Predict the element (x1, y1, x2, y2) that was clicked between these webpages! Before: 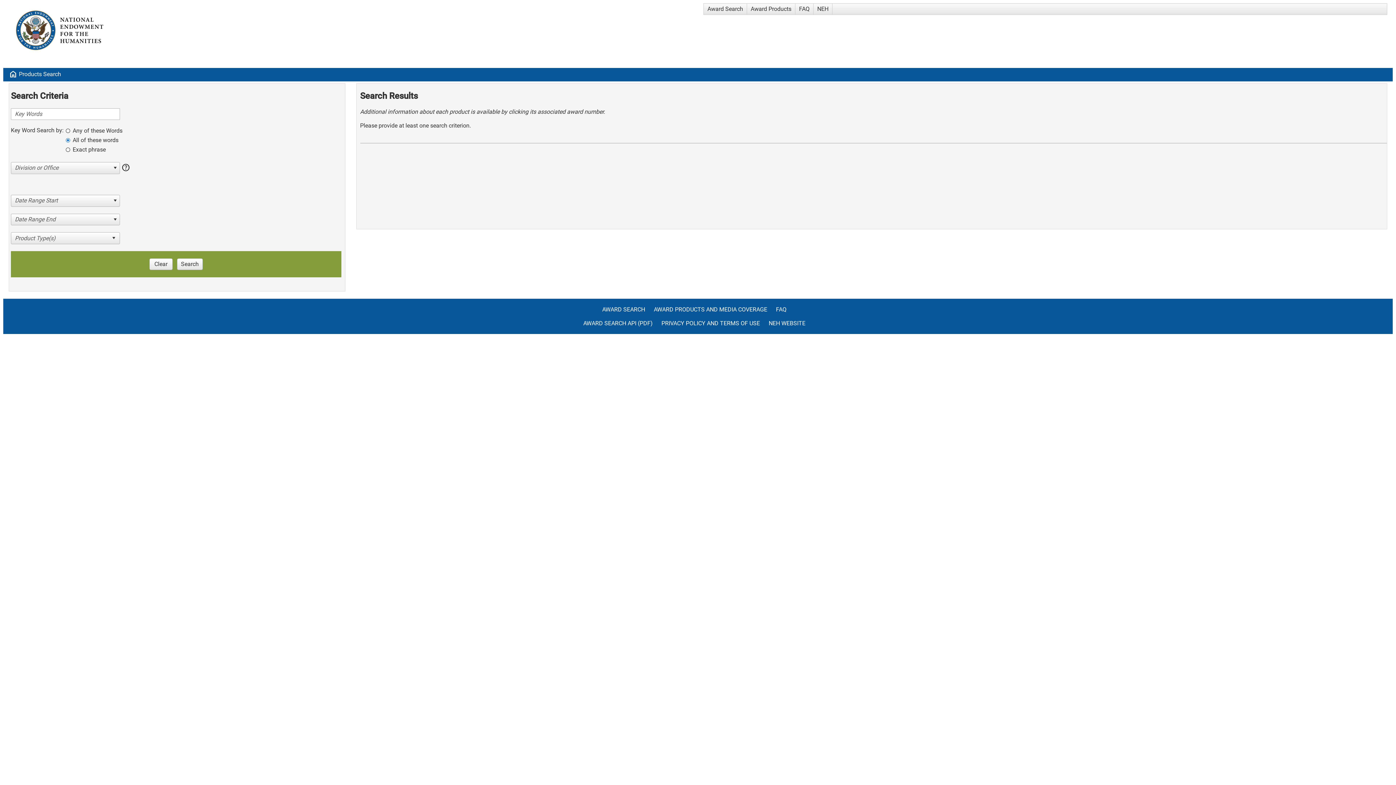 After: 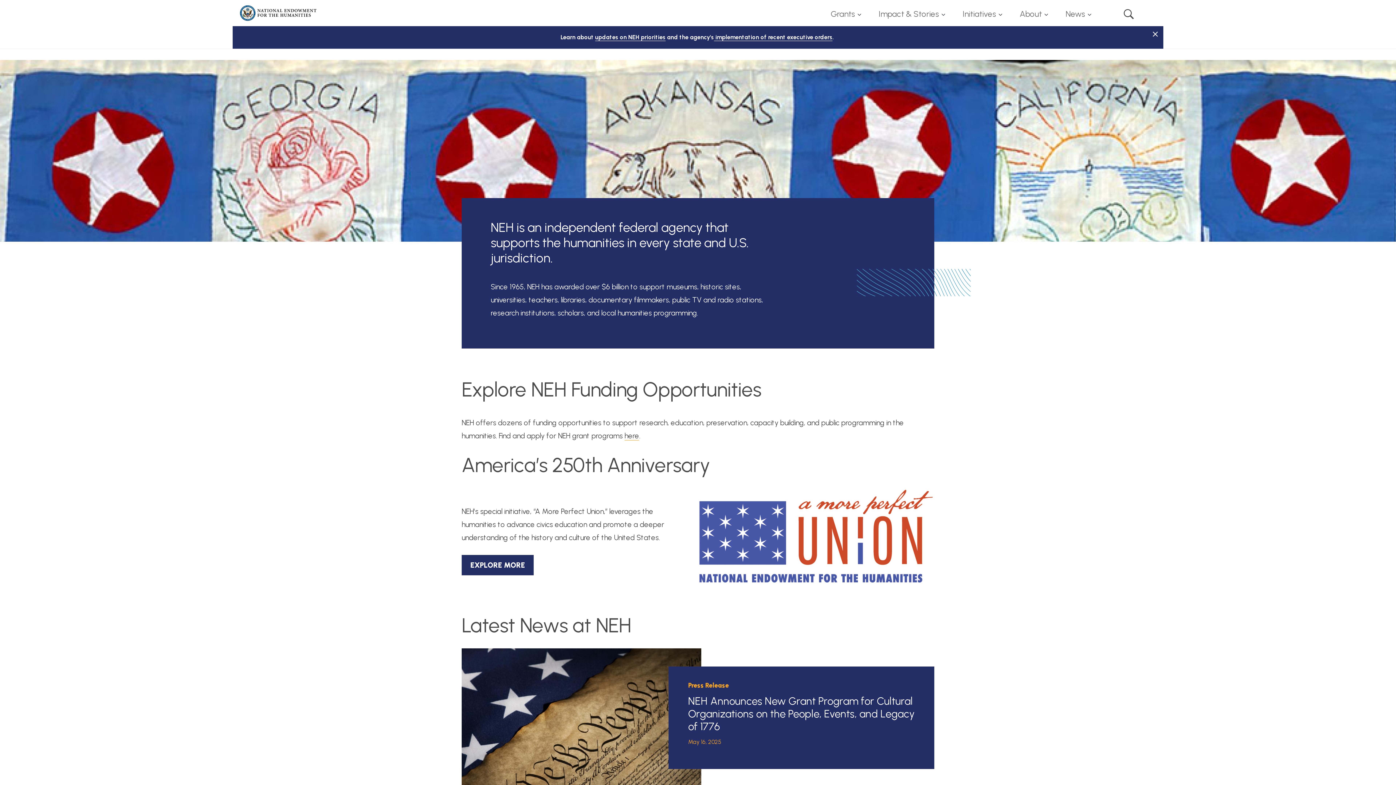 Action: bbox: (813, 3, 832, 14) label: NEH